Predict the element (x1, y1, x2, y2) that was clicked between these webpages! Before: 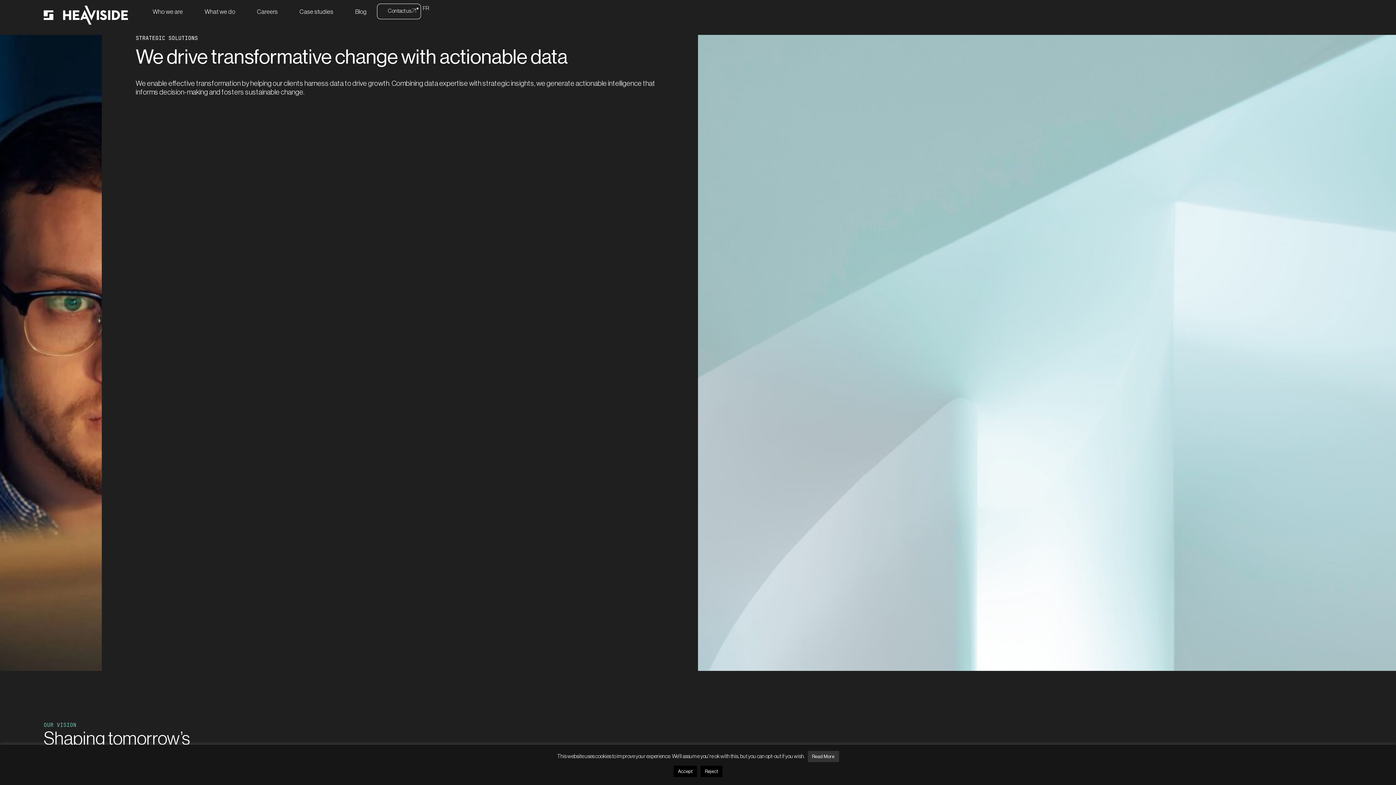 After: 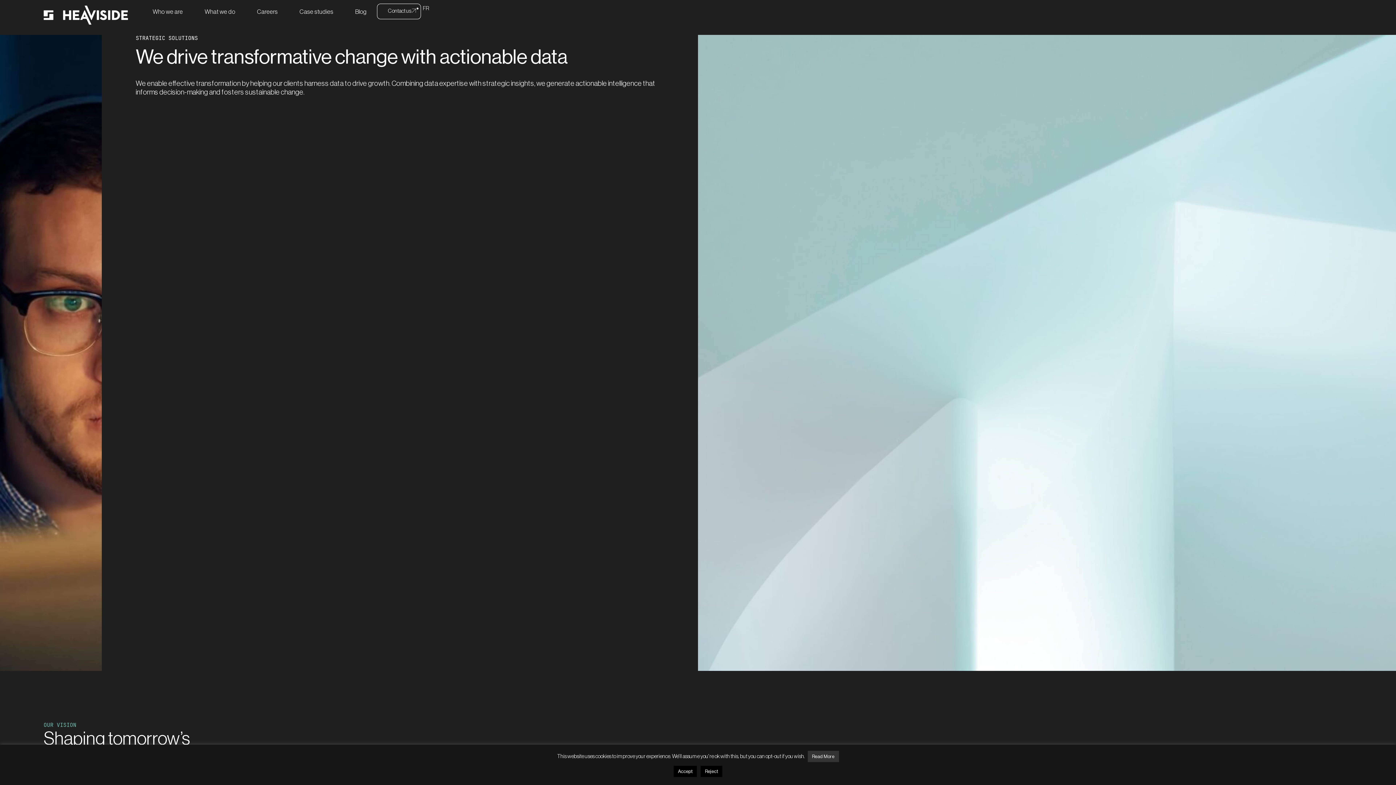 Action: bbox: (197, 3, 242, 20) label: What we do